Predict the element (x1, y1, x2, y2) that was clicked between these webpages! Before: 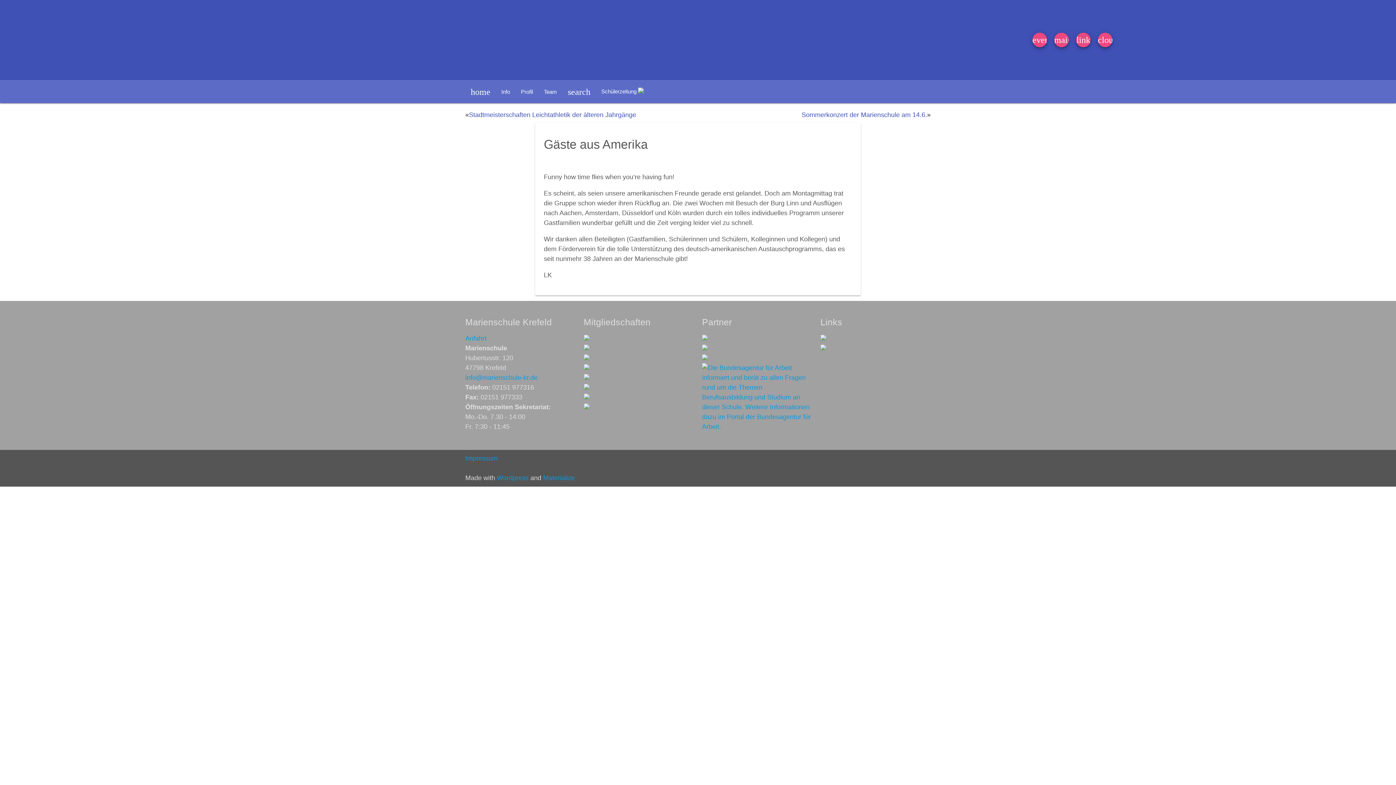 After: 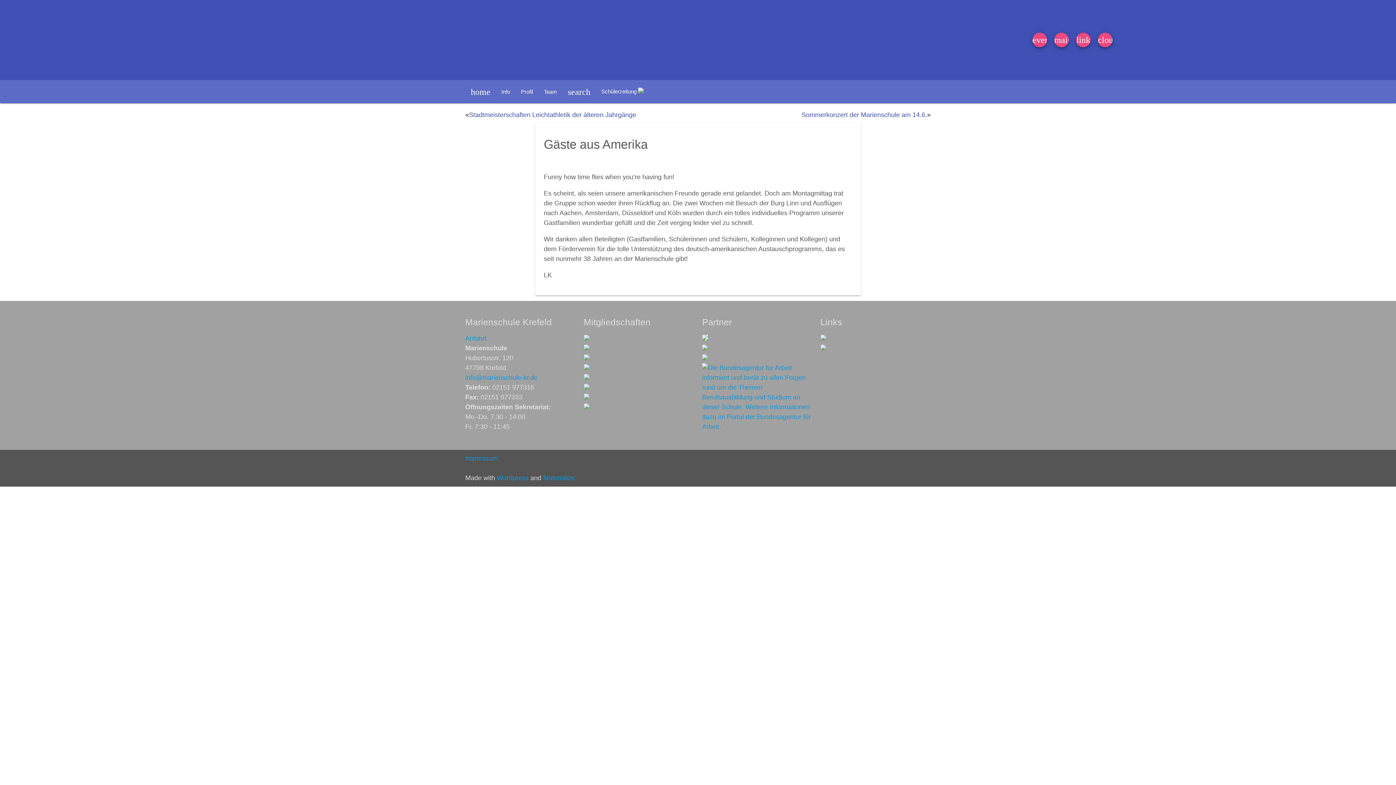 Action: bbox: (702, 334, 708, 342)